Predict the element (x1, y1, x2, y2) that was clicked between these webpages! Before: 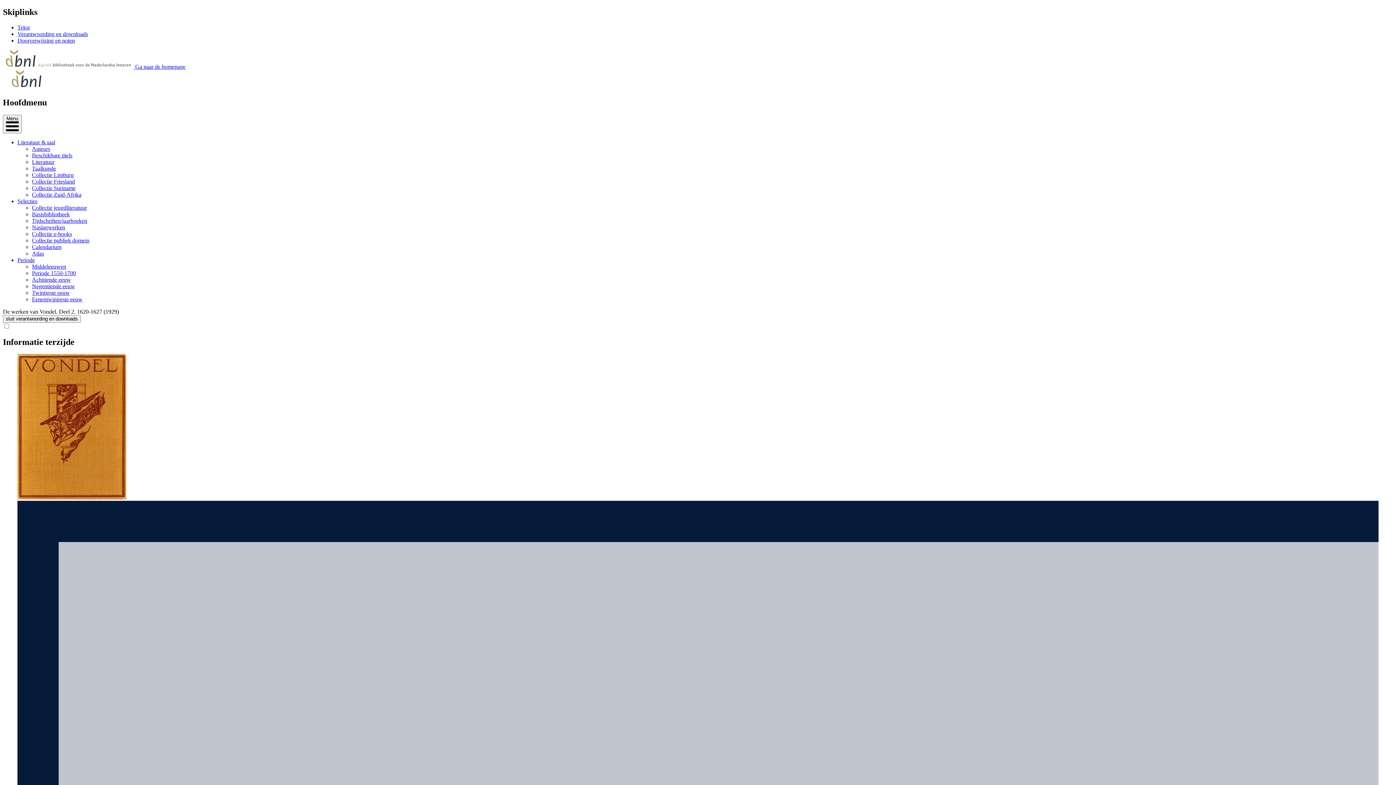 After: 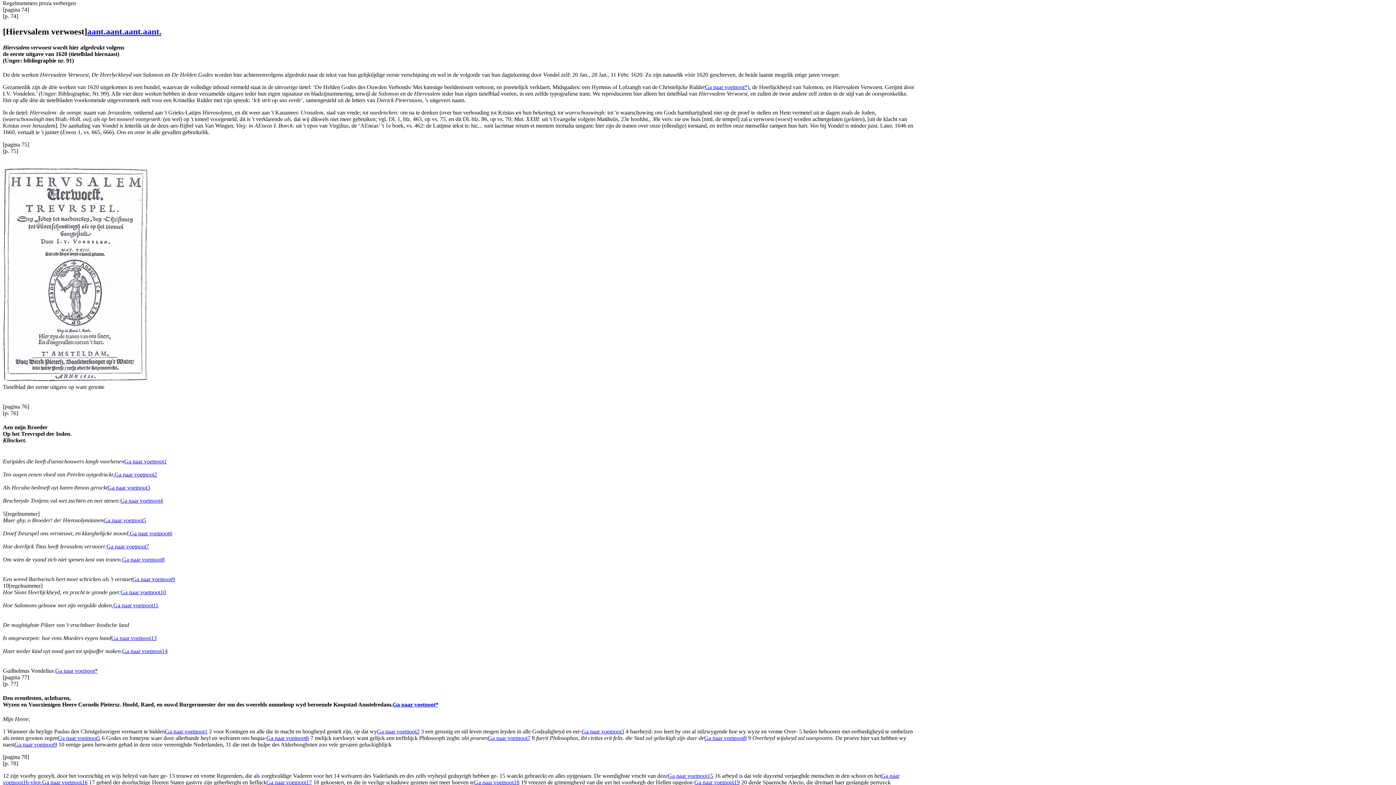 Action: bbox: (17, 37, 74, 43) label: Doorverwijzing en noten